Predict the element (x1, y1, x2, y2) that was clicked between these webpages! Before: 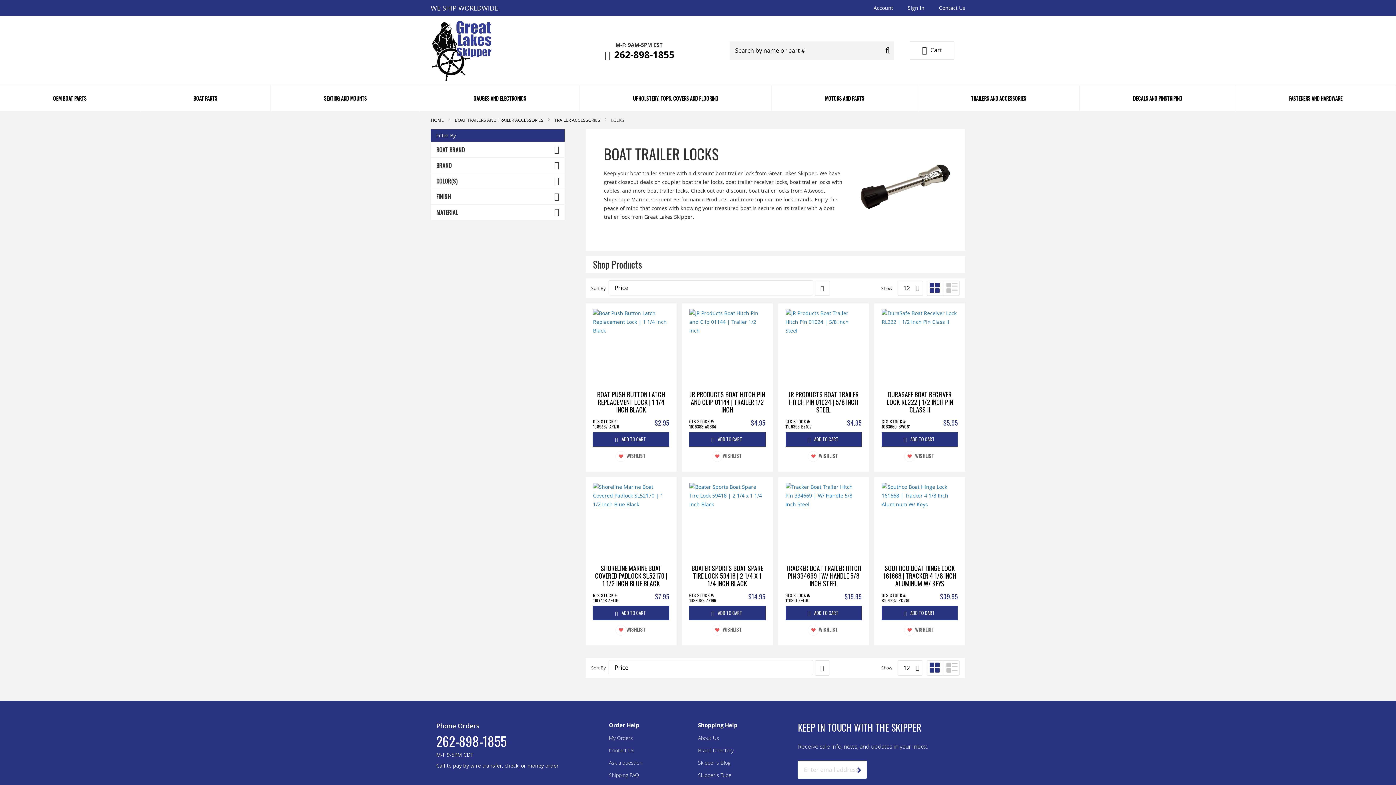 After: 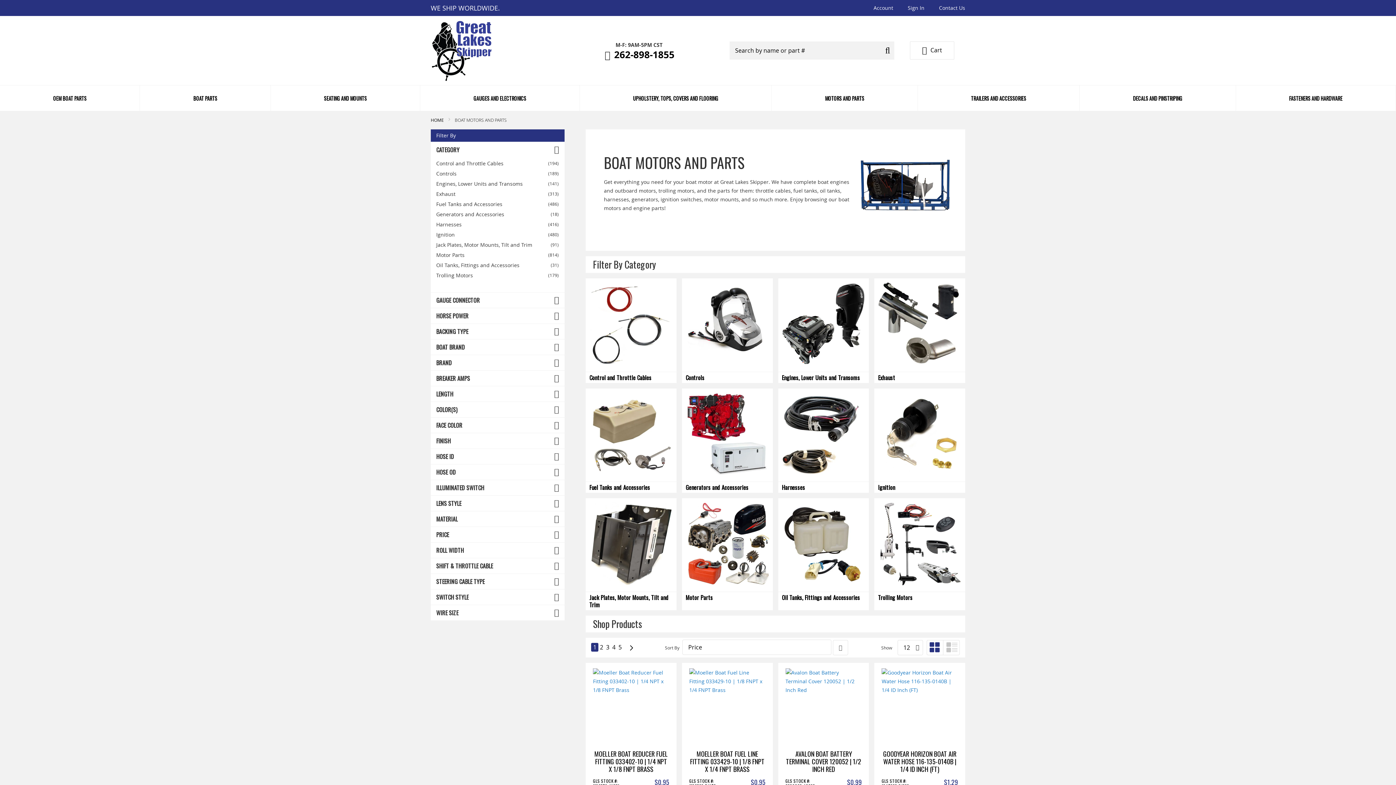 Action: bbox: (820, 94, 868, 101) label: MOTORS AND PARTS